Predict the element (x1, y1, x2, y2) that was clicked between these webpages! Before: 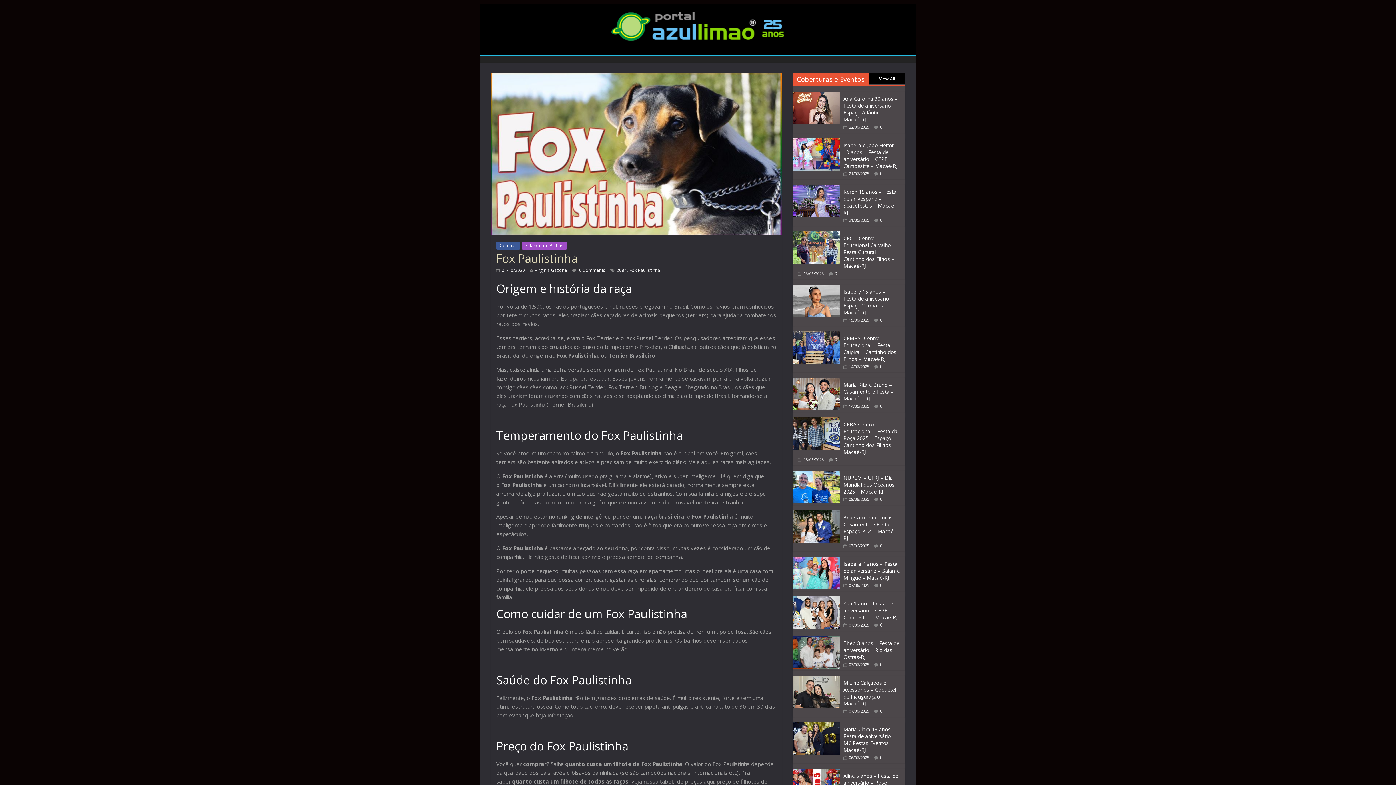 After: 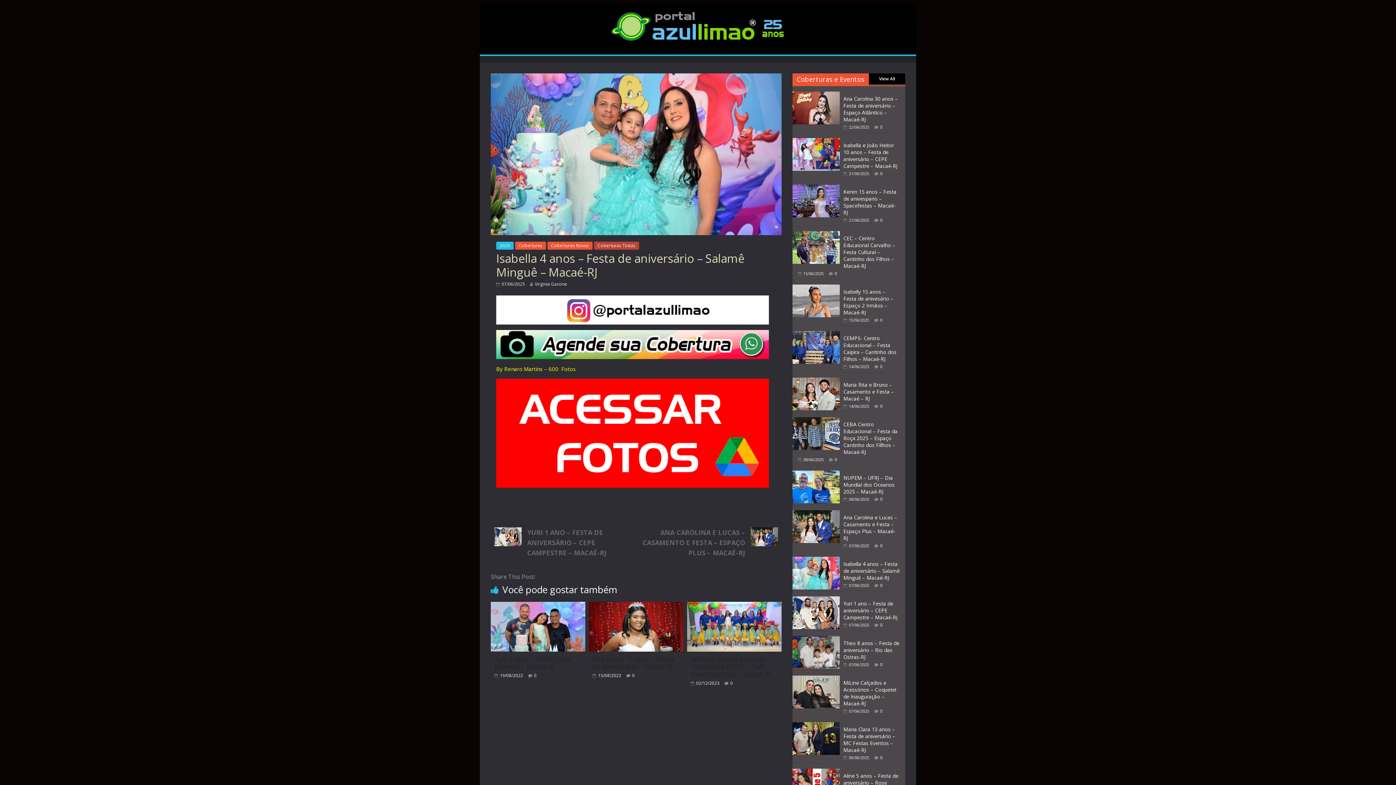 Action: bbox: (792, 557, 840, 564)